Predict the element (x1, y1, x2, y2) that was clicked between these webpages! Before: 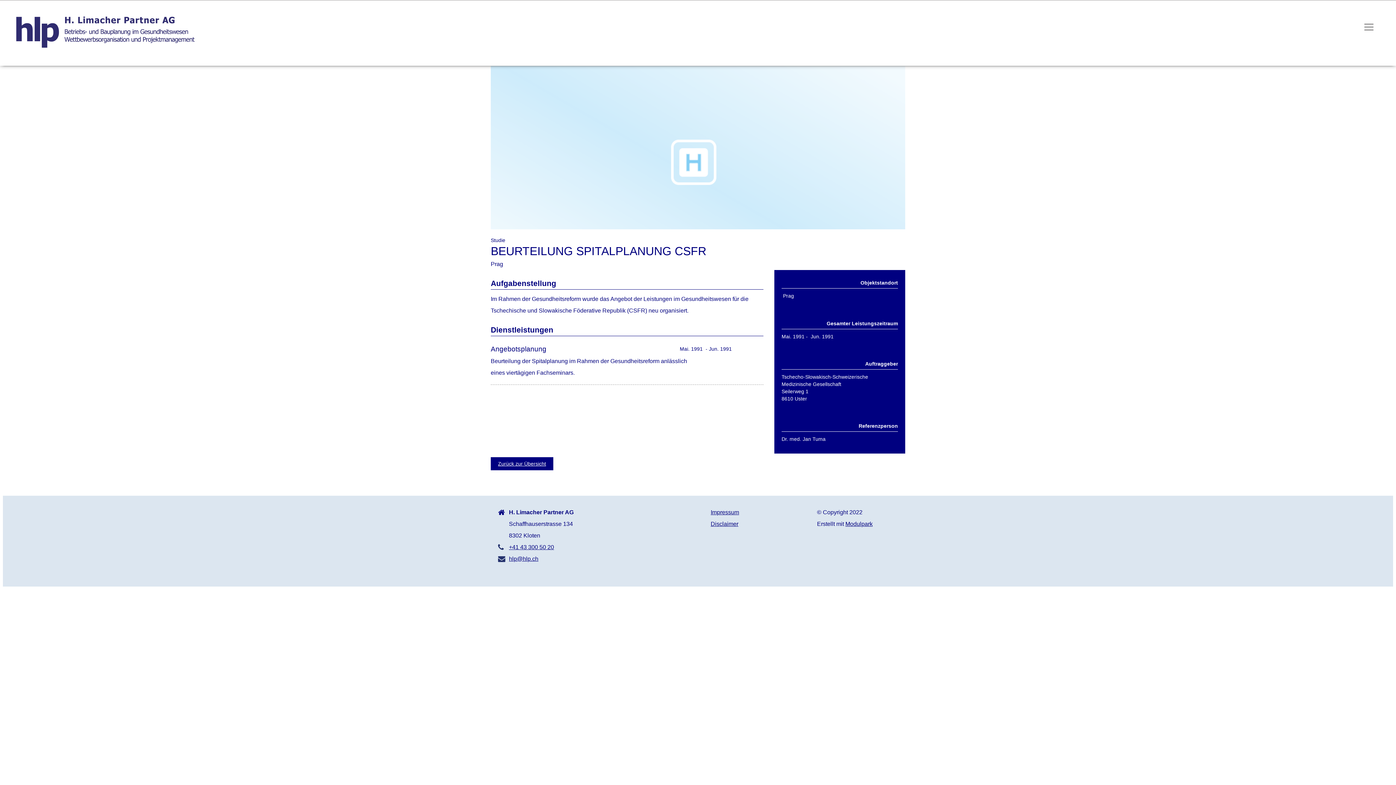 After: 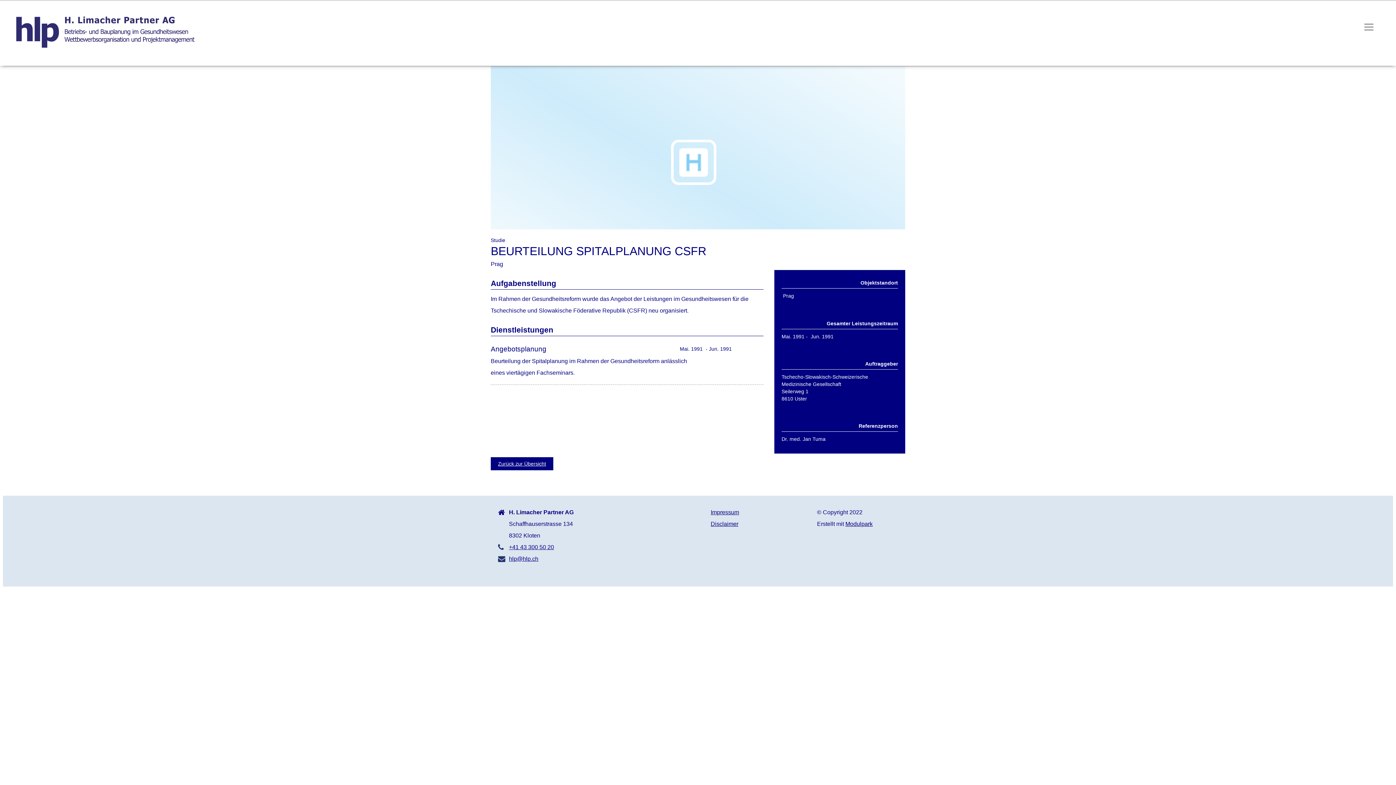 Action: bbox: (509, 544, 554, 550) label: +41 43 300 50 20